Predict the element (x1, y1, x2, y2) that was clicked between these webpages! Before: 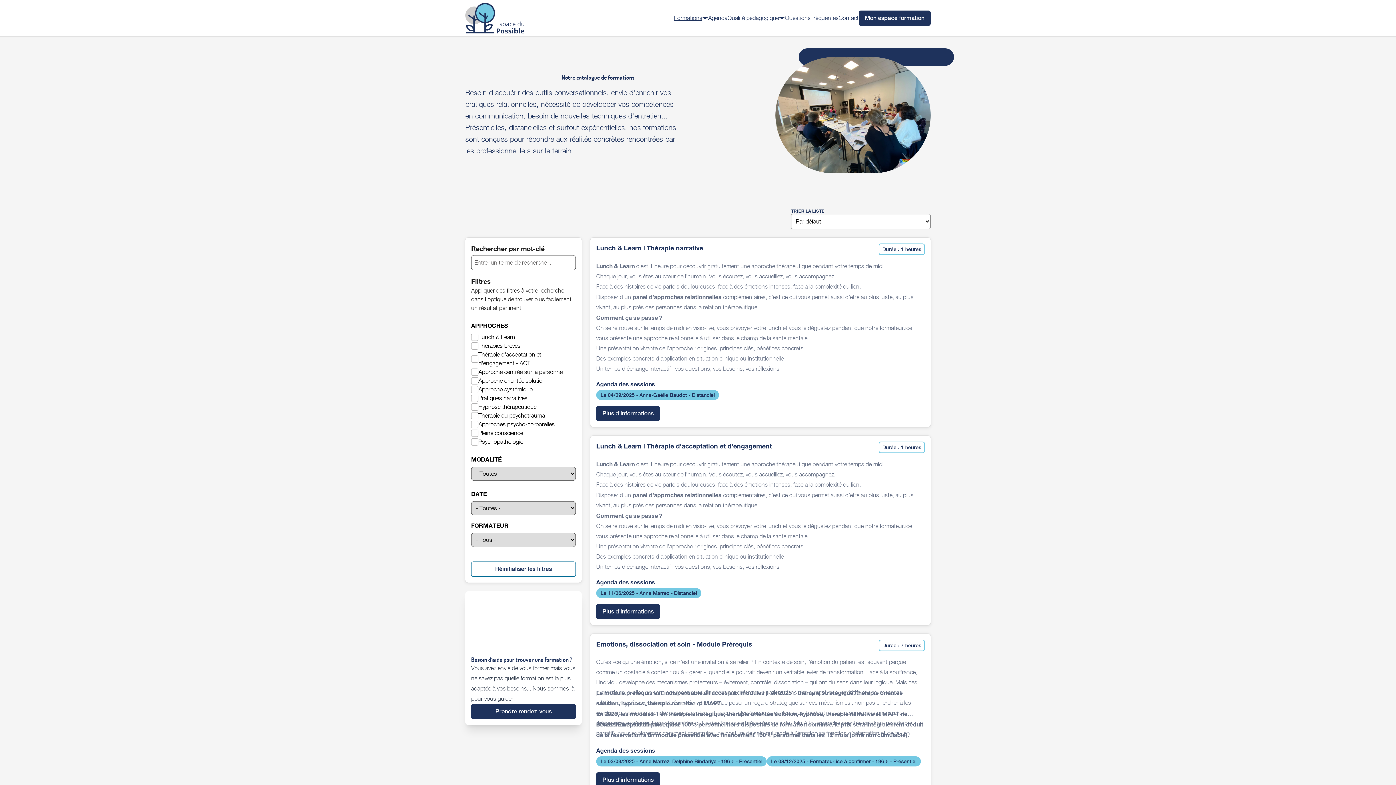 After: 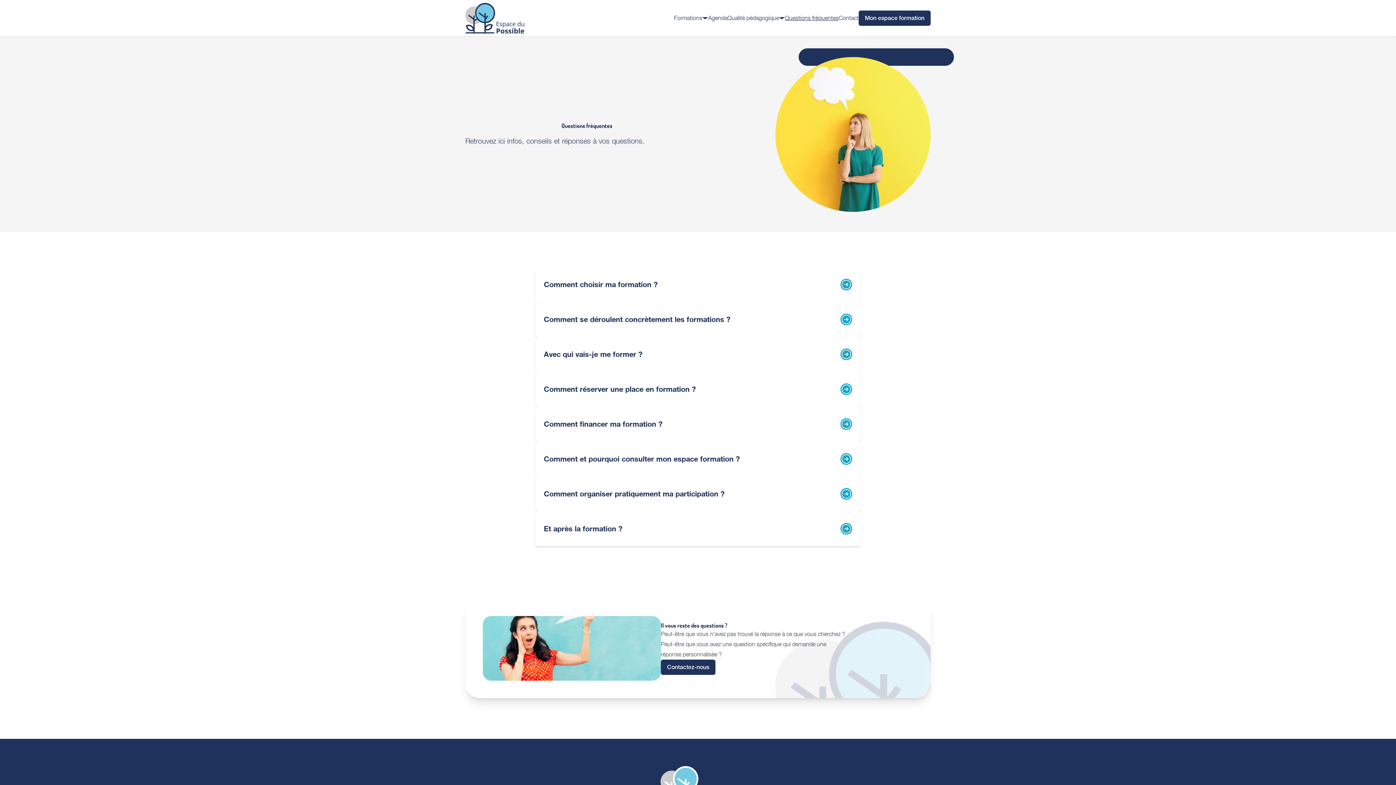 Action: bbox: (785, 13, 838, 22) label: Questions fréquentes